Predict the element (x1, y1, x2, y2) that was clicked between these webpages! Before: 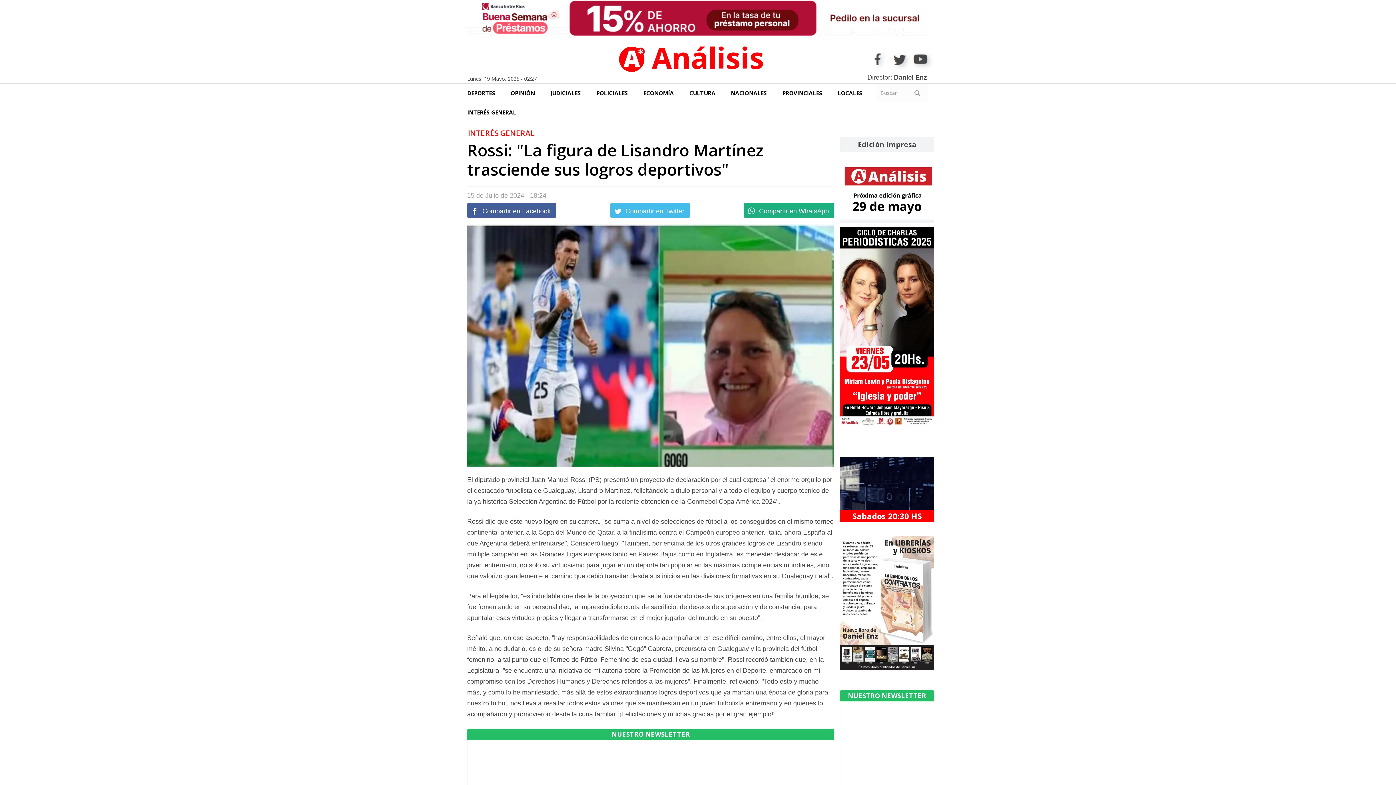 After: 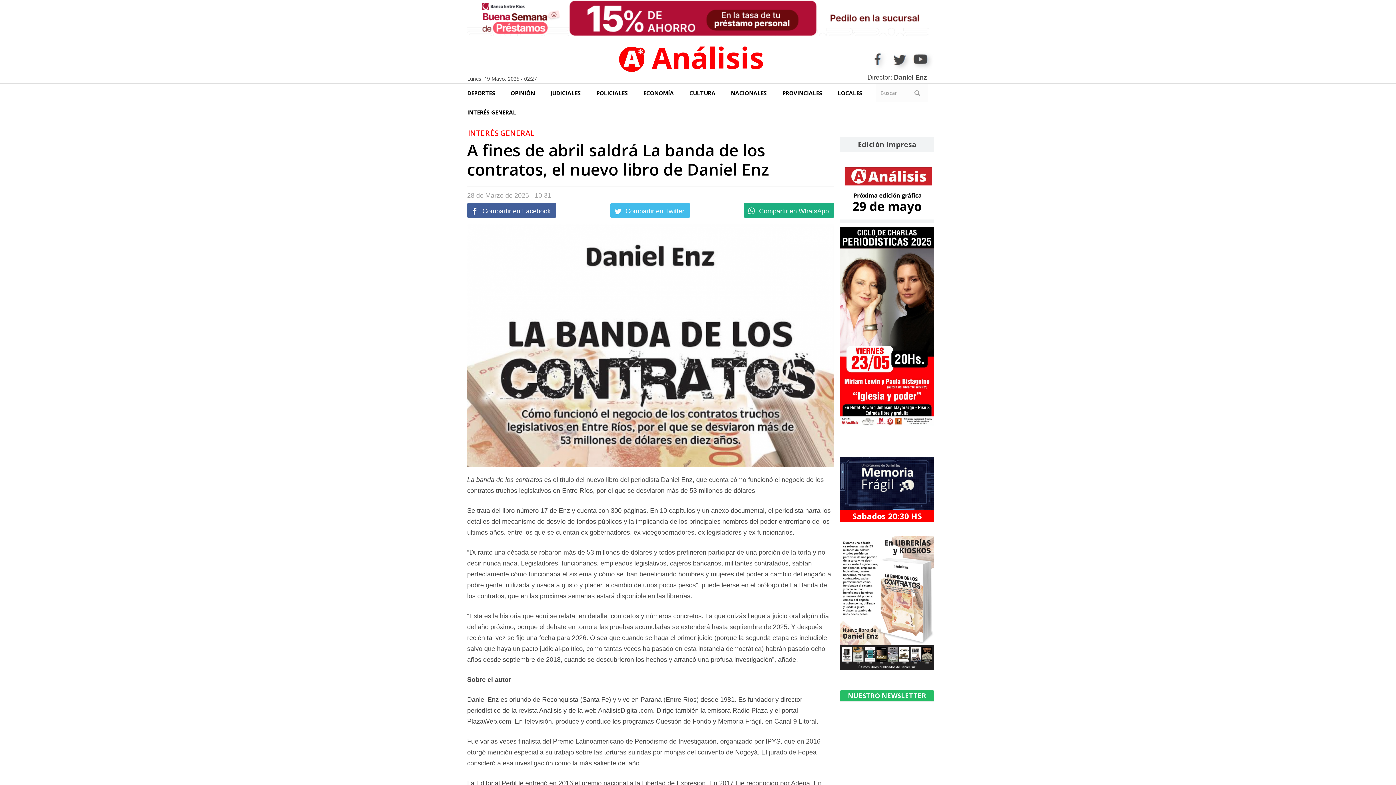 Action: bbox: (840, 536, 934, 670)